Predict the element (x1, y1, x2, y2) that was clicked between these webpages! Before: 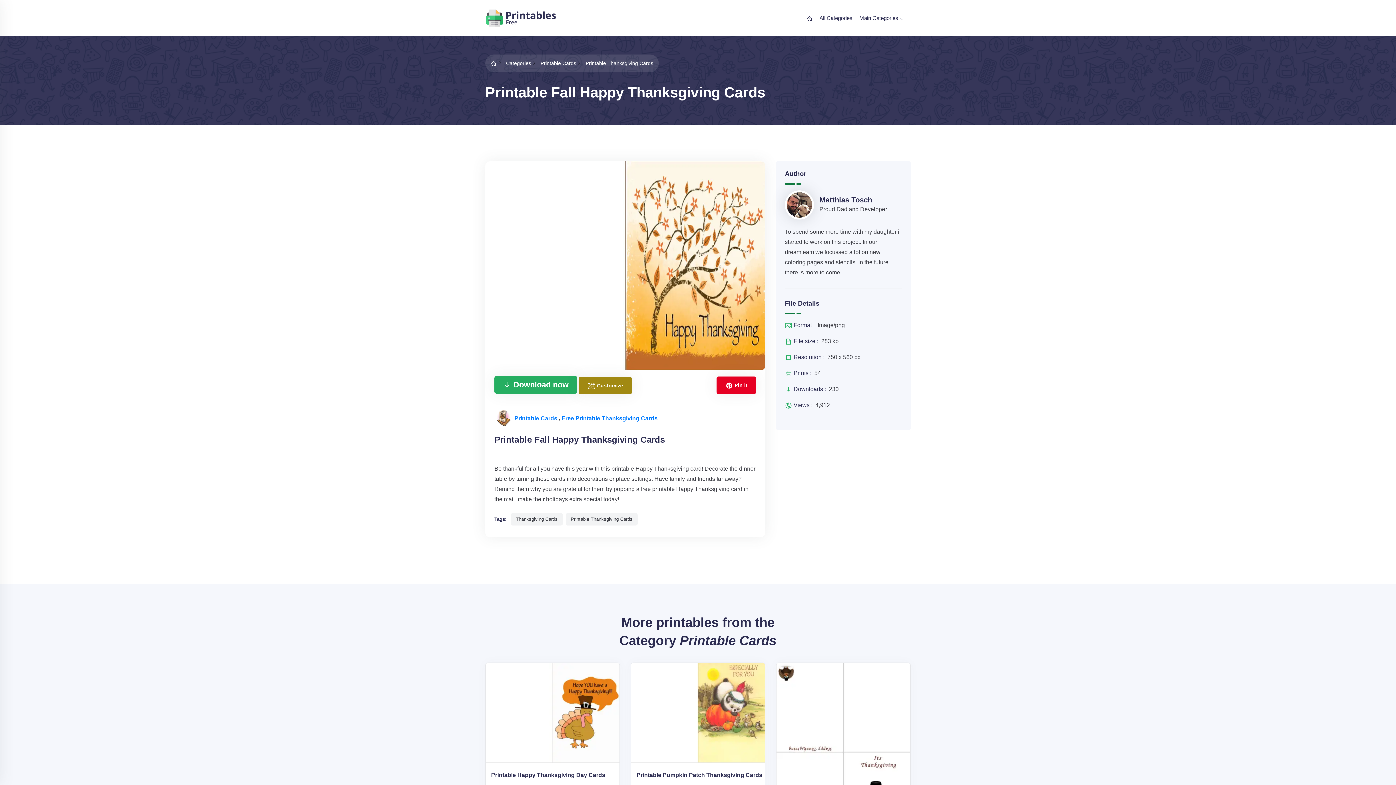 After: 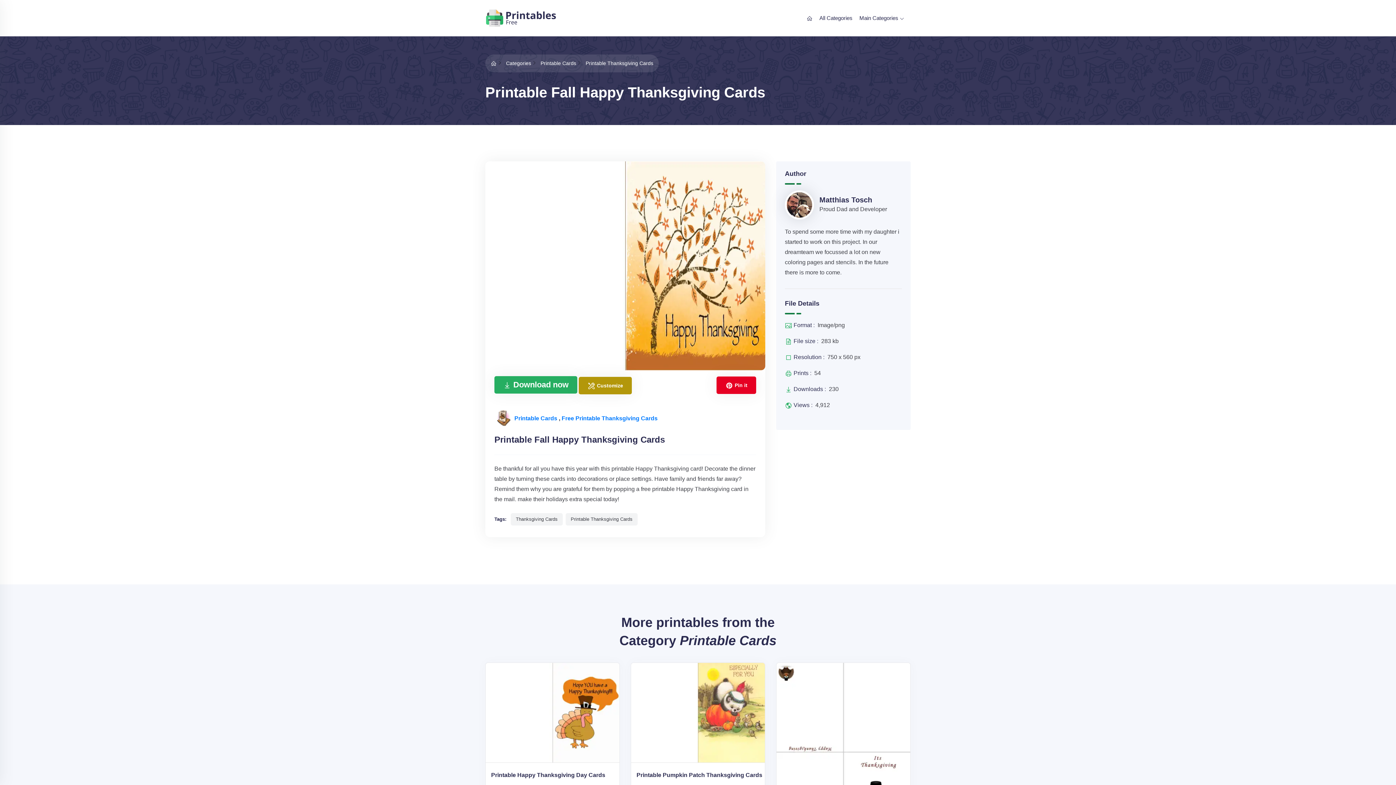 Action: bbox: (578, 377, 632, 394) label:  Customize